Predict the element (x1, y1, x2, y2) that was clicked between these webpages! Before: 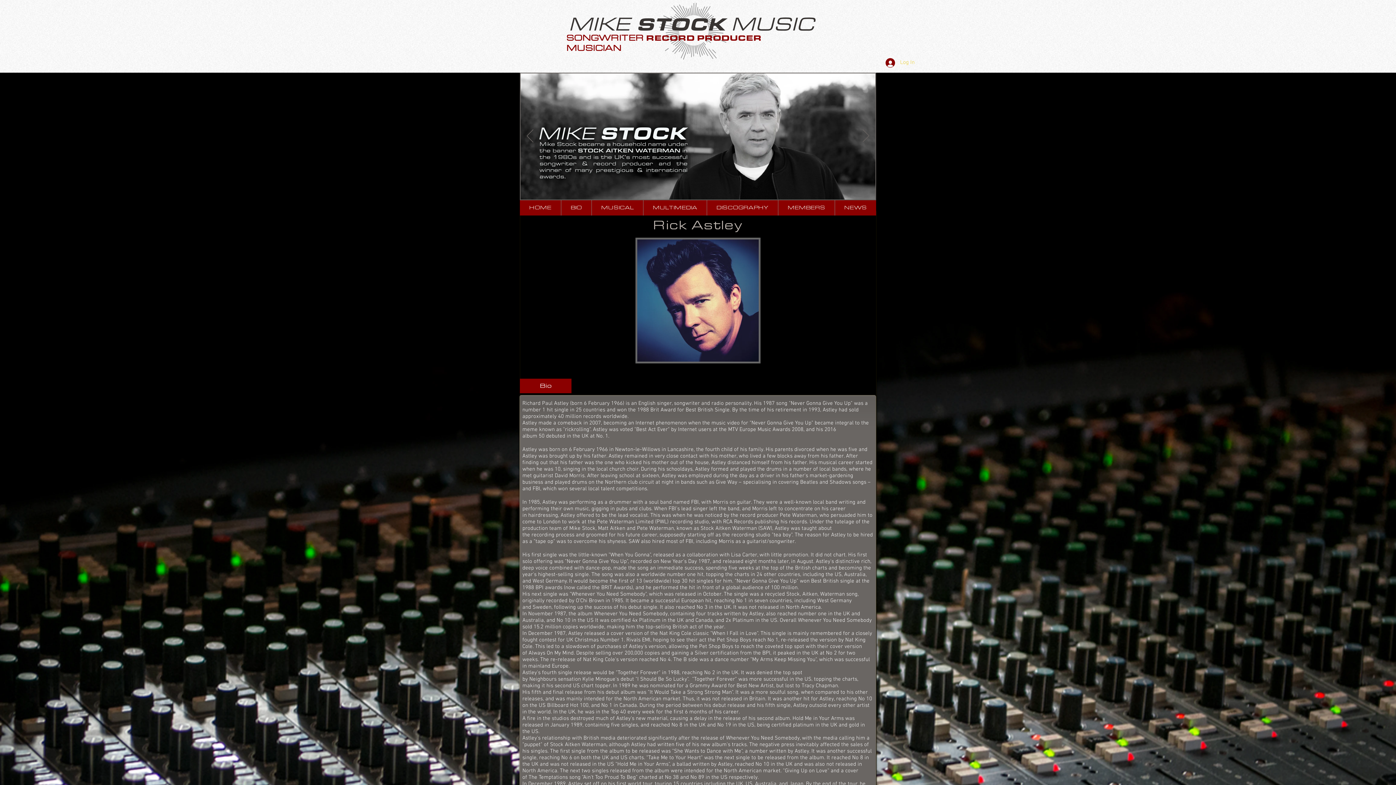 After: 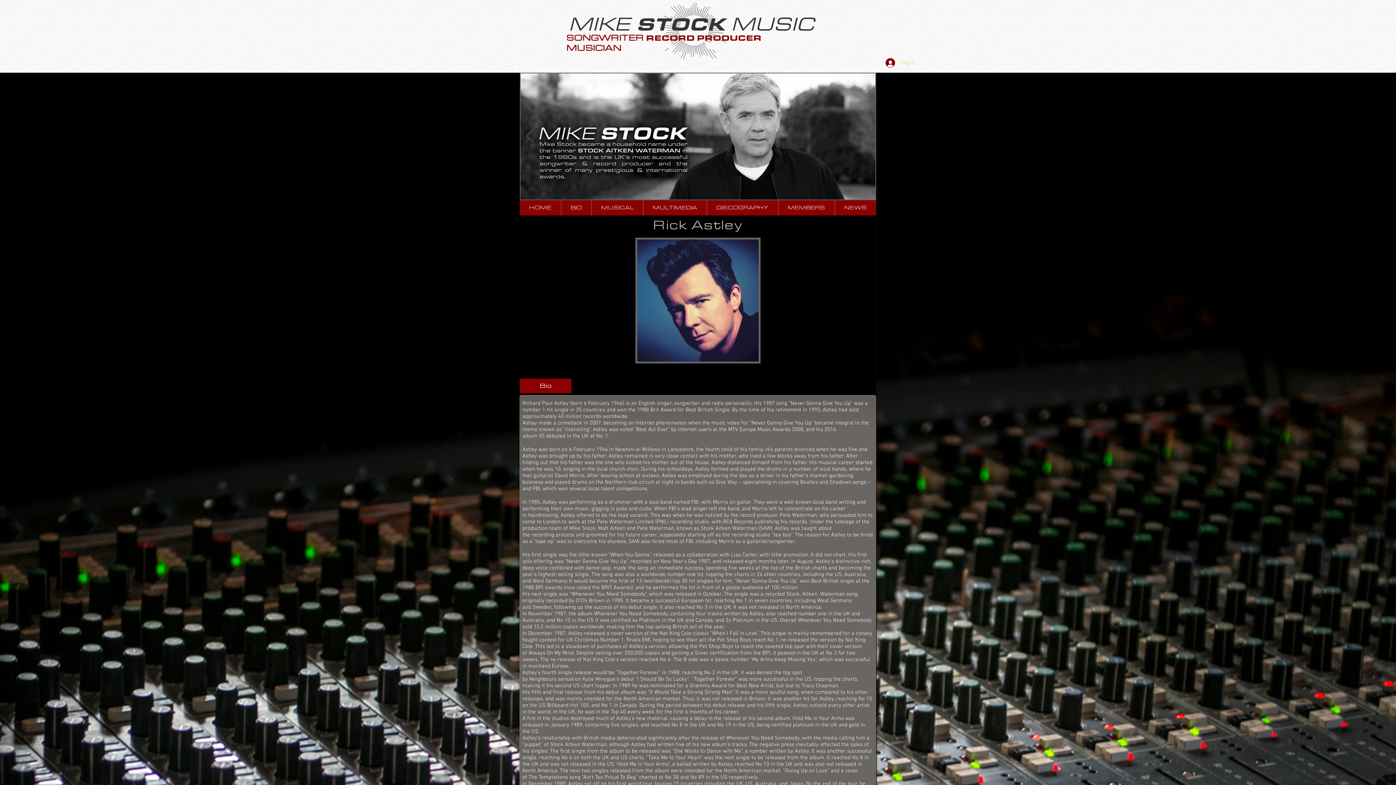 Action: label: Beatles bbox: (800, 479, 818, 485)